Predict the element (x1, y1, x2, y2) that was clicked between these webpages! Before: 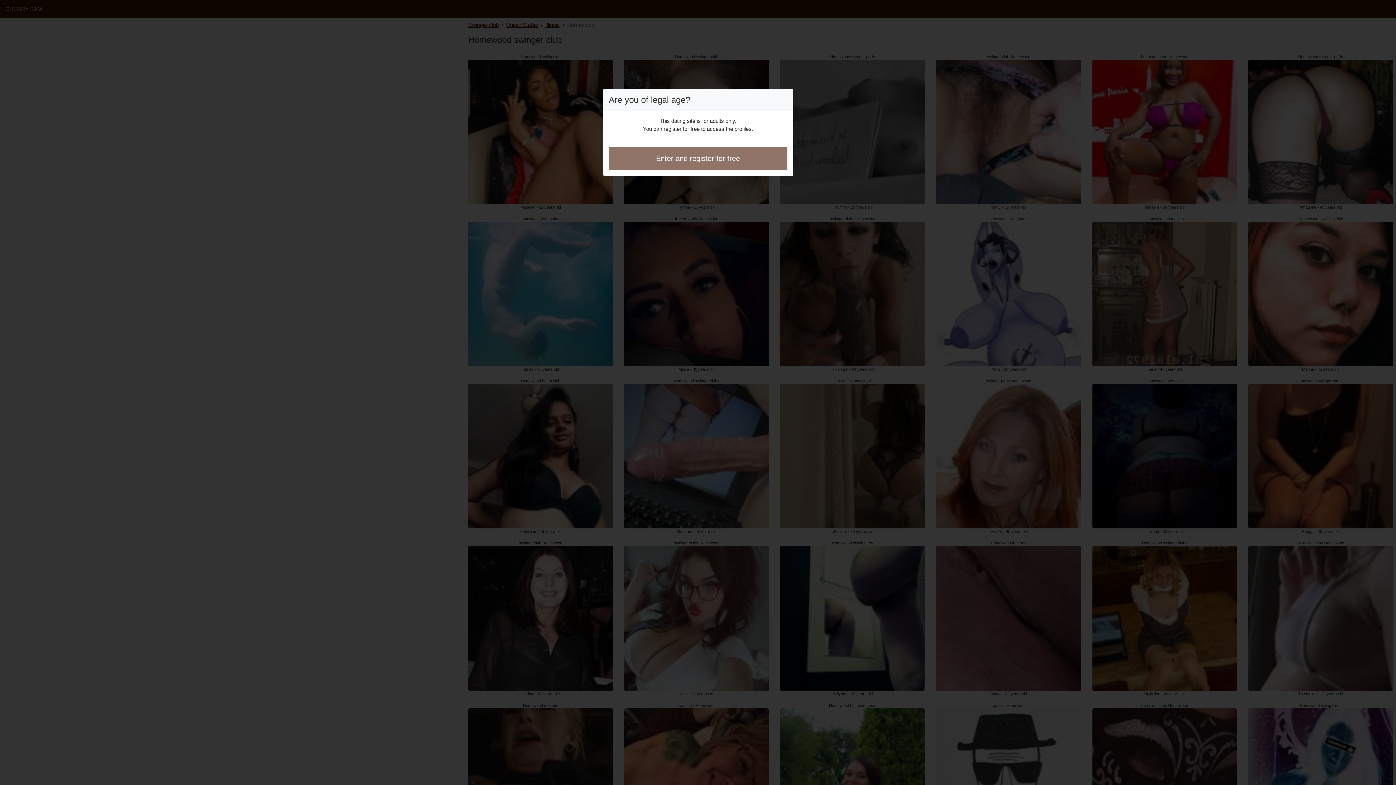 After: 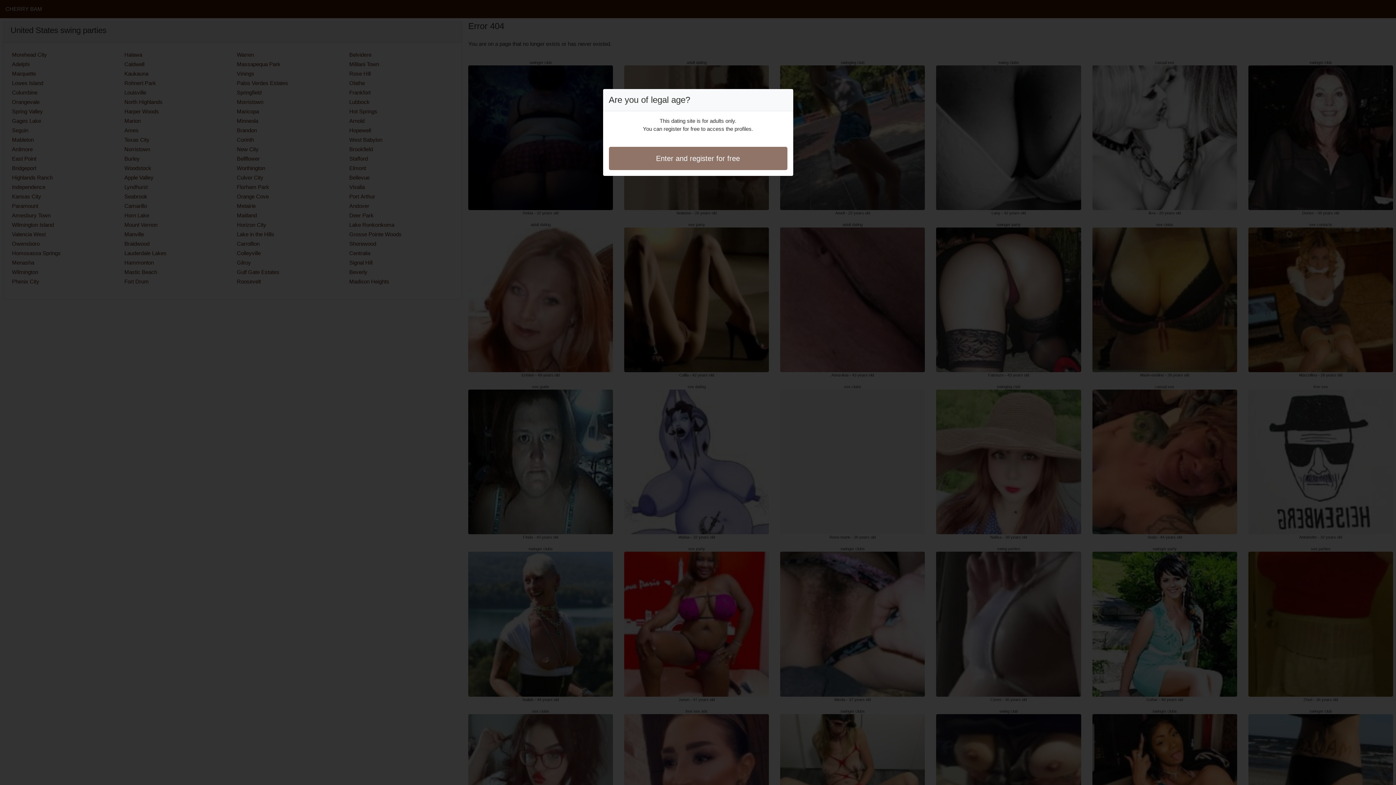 Action: bbox: (608, 146, 787, 170) label: Enter and register for free